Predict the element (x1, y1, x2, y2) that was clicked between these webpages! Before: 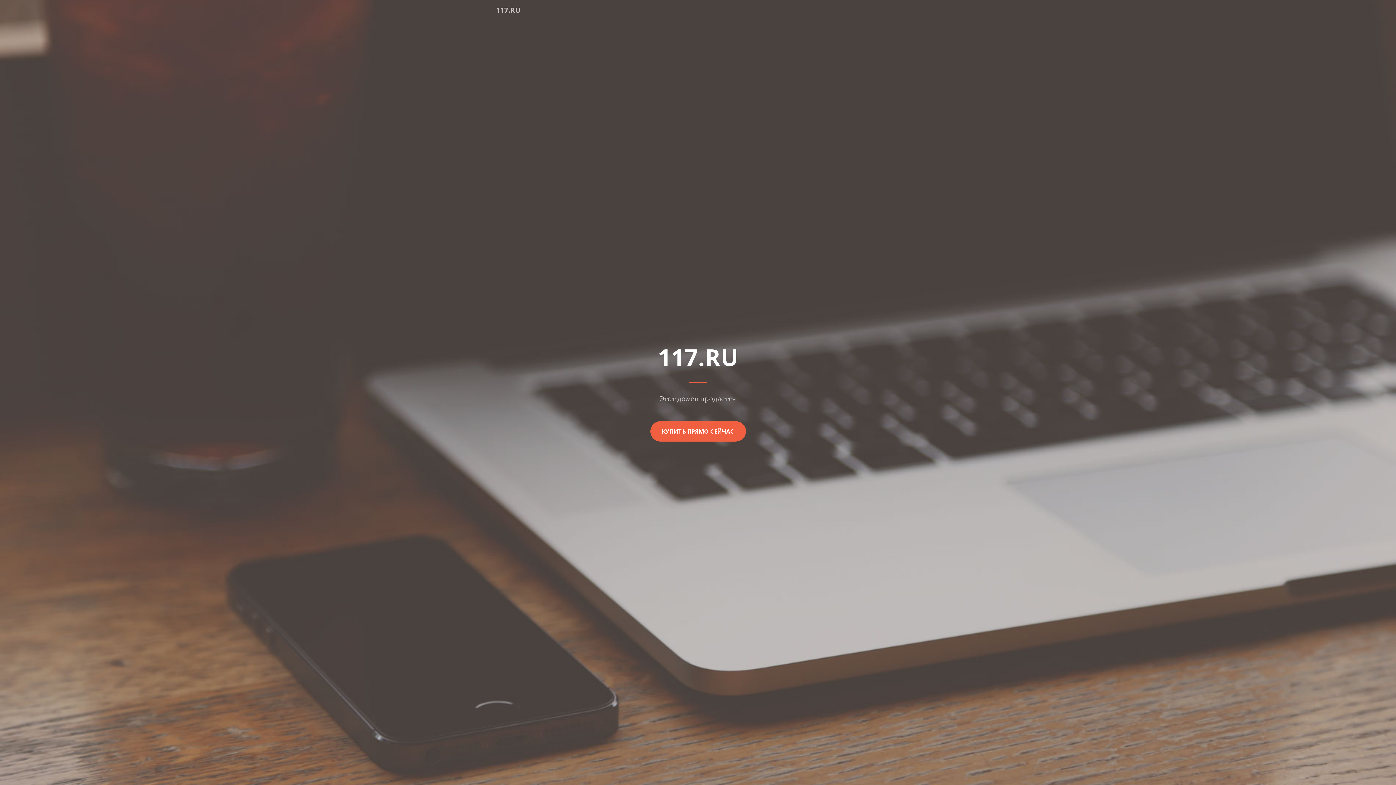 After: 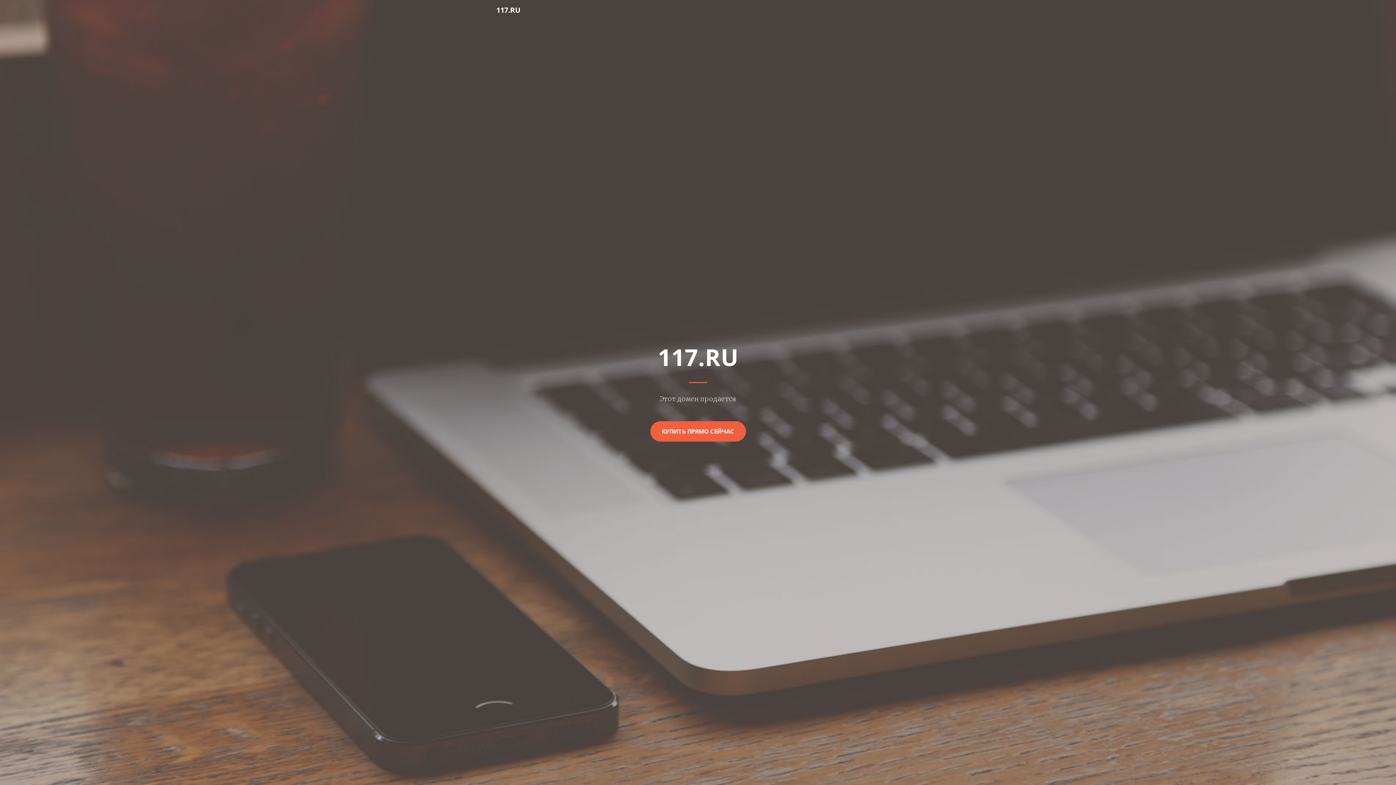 Action: bbox: (496, 2, 521, 17) label: 117.RU